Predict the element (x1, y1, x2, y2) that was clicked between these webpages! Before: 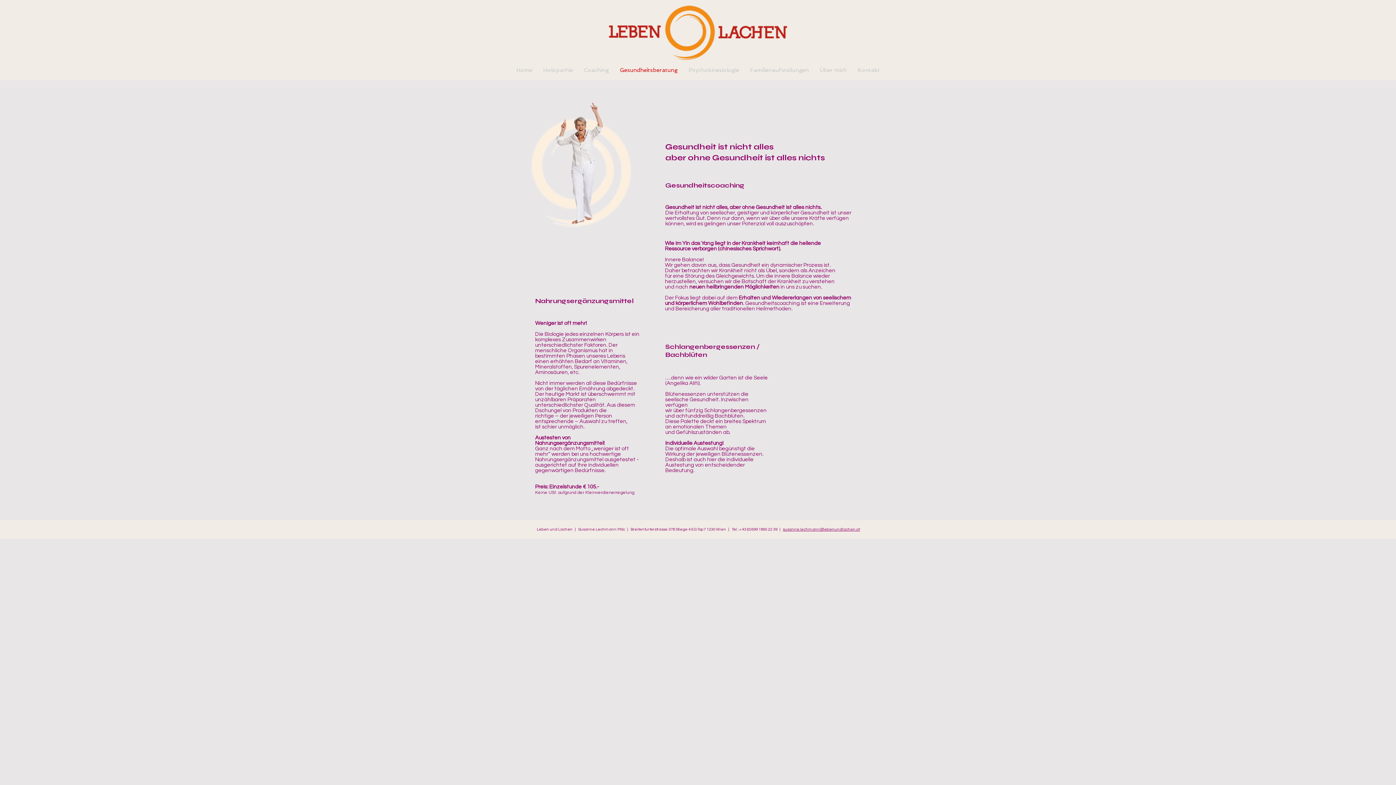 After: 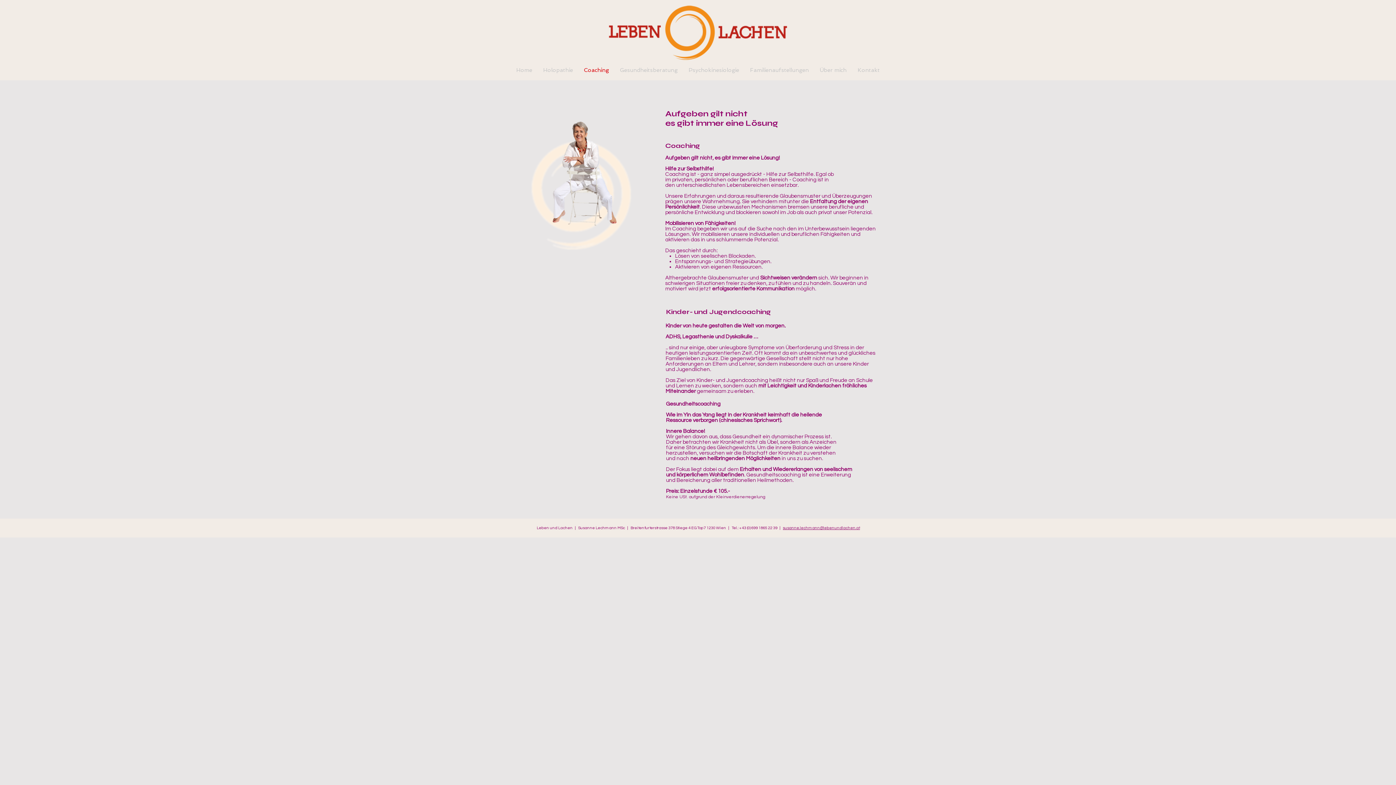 Action: bbox: (578, 66, 614, 73) label: Coaching